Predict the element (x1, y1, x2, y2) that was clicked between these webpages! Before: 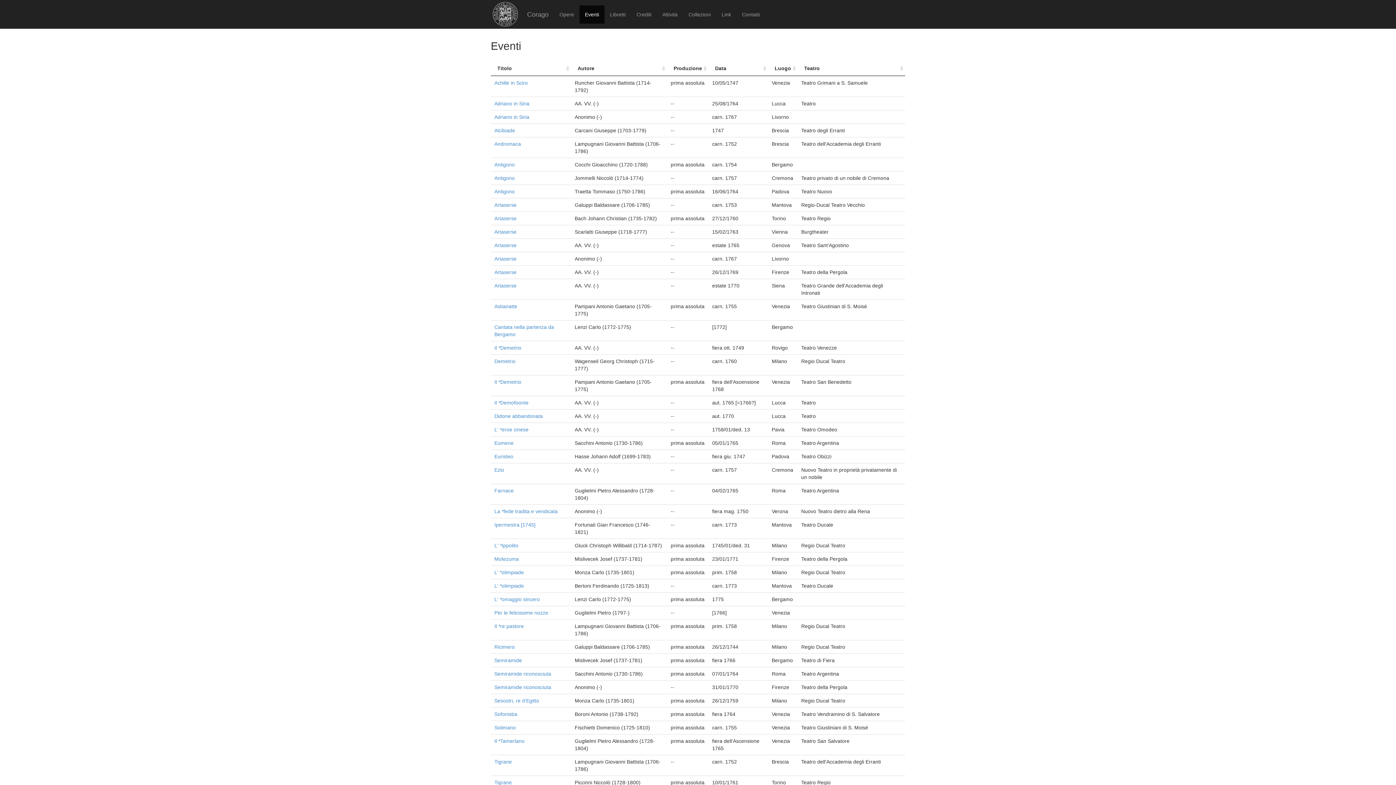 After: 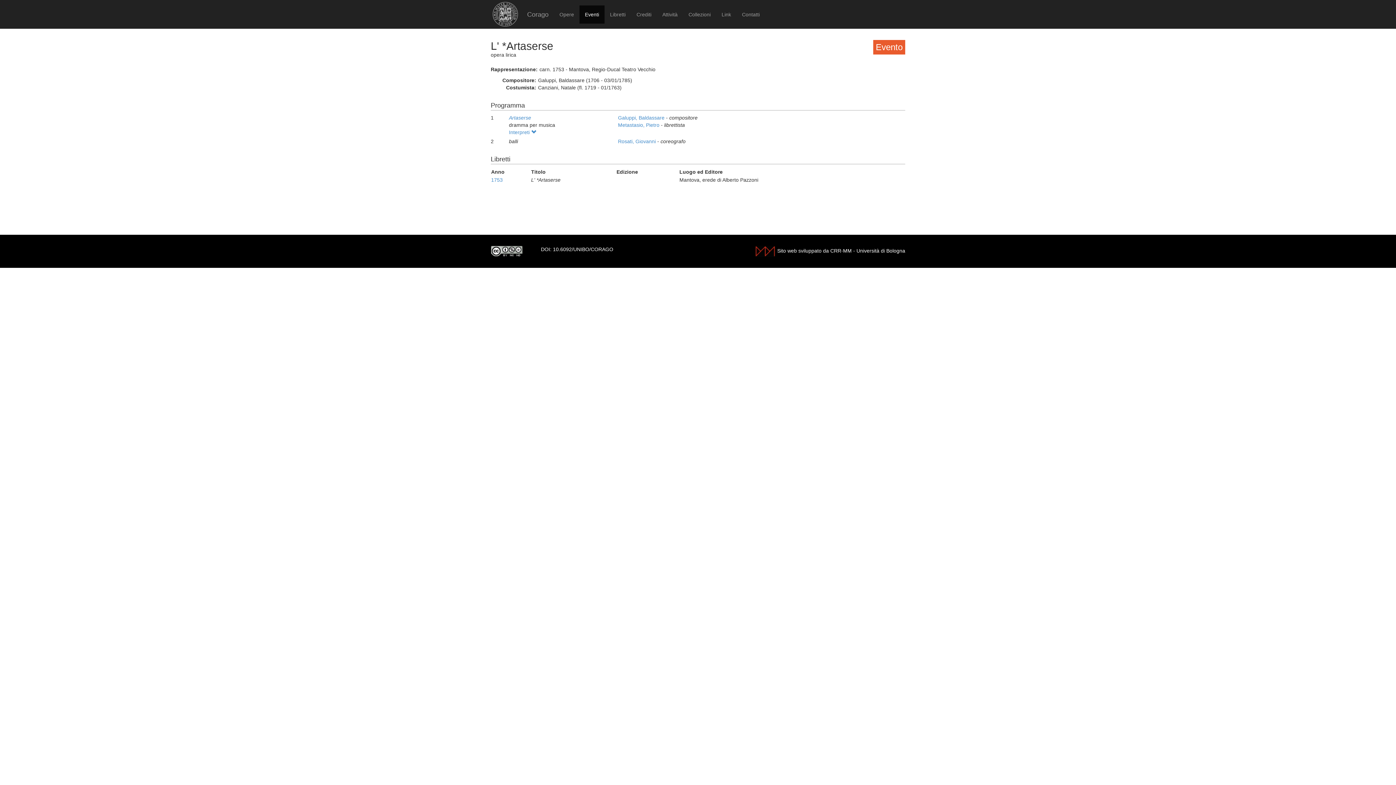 Action: label: Artaserse bbox: (494, 202, 516, 208)